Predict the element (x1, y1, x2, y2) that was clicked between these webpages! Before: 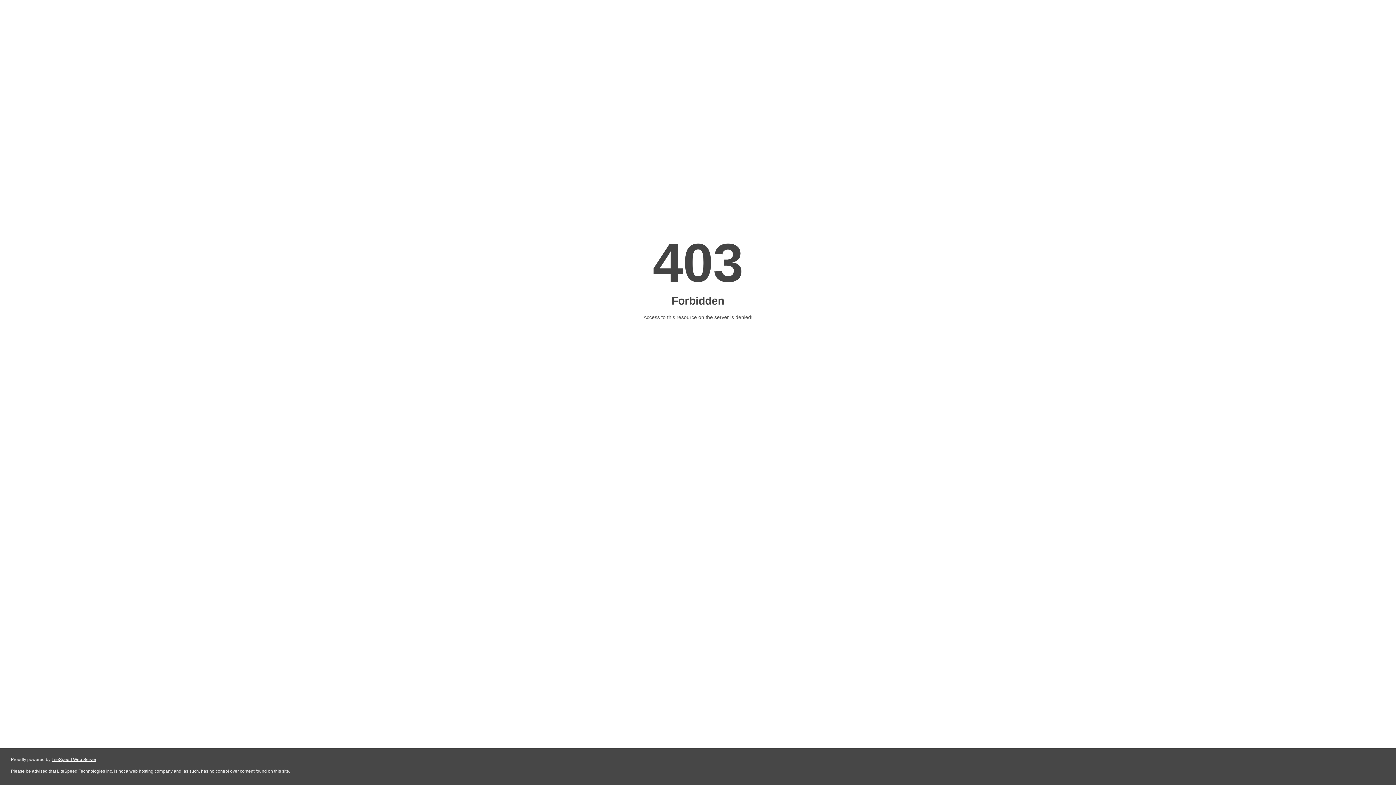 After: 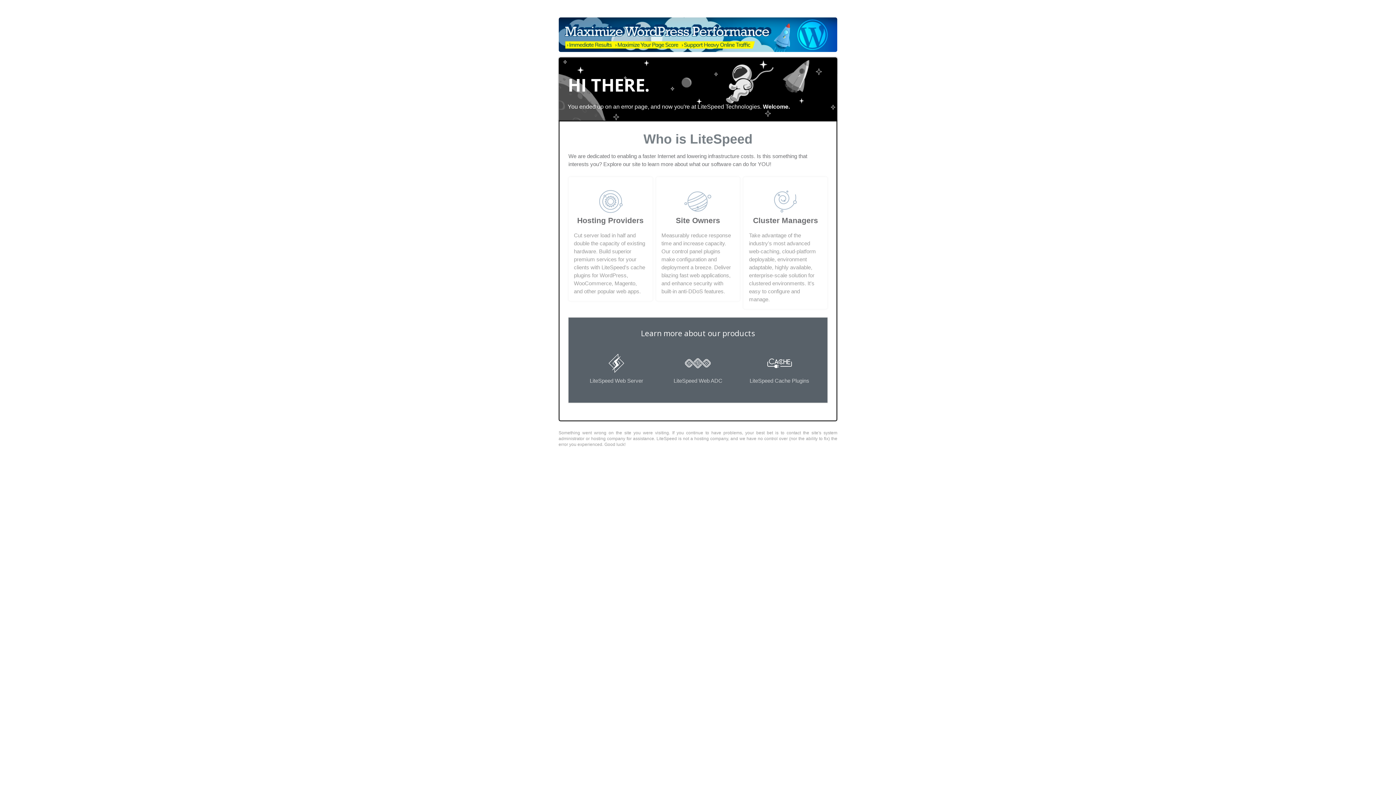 Action: label: LiteSpeed Web Server bbox: (51, 757, 96, 762)